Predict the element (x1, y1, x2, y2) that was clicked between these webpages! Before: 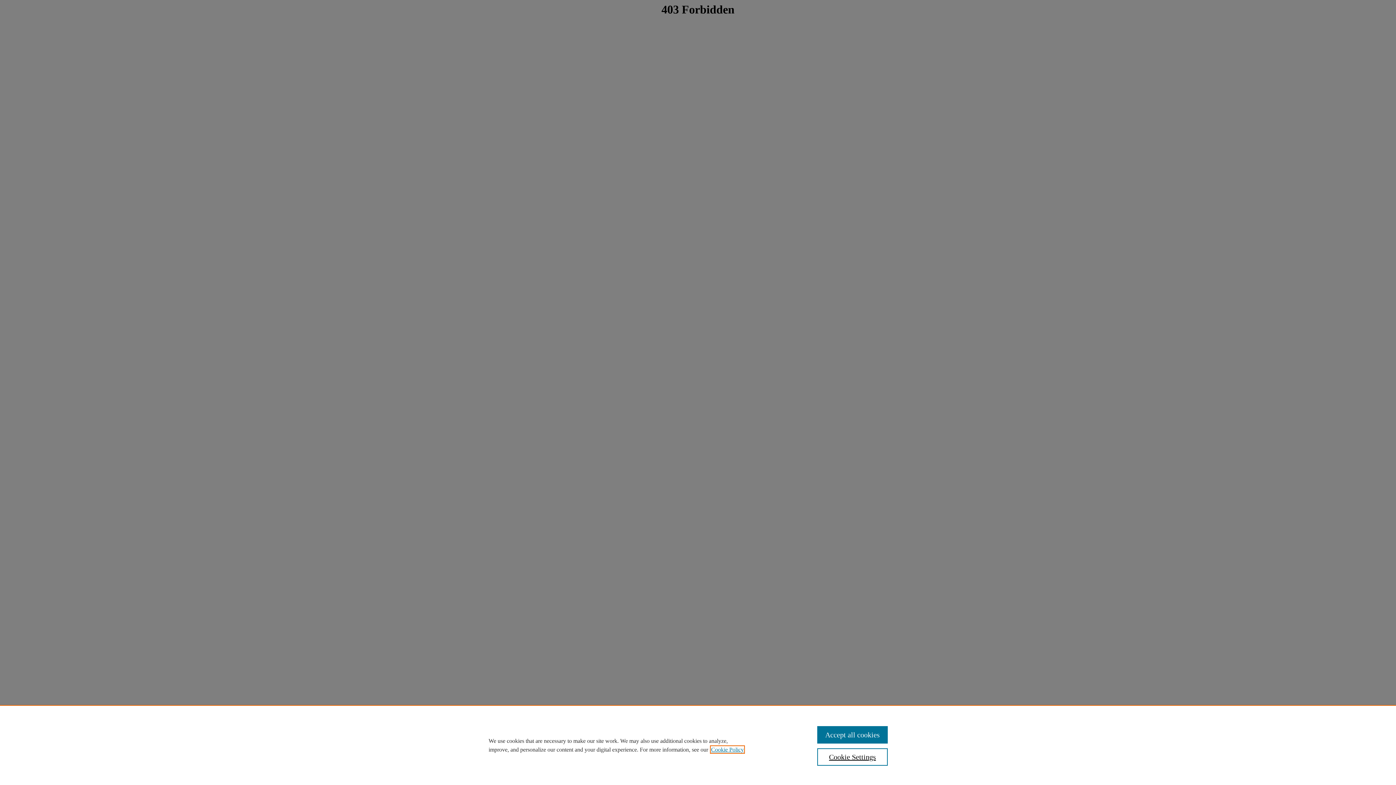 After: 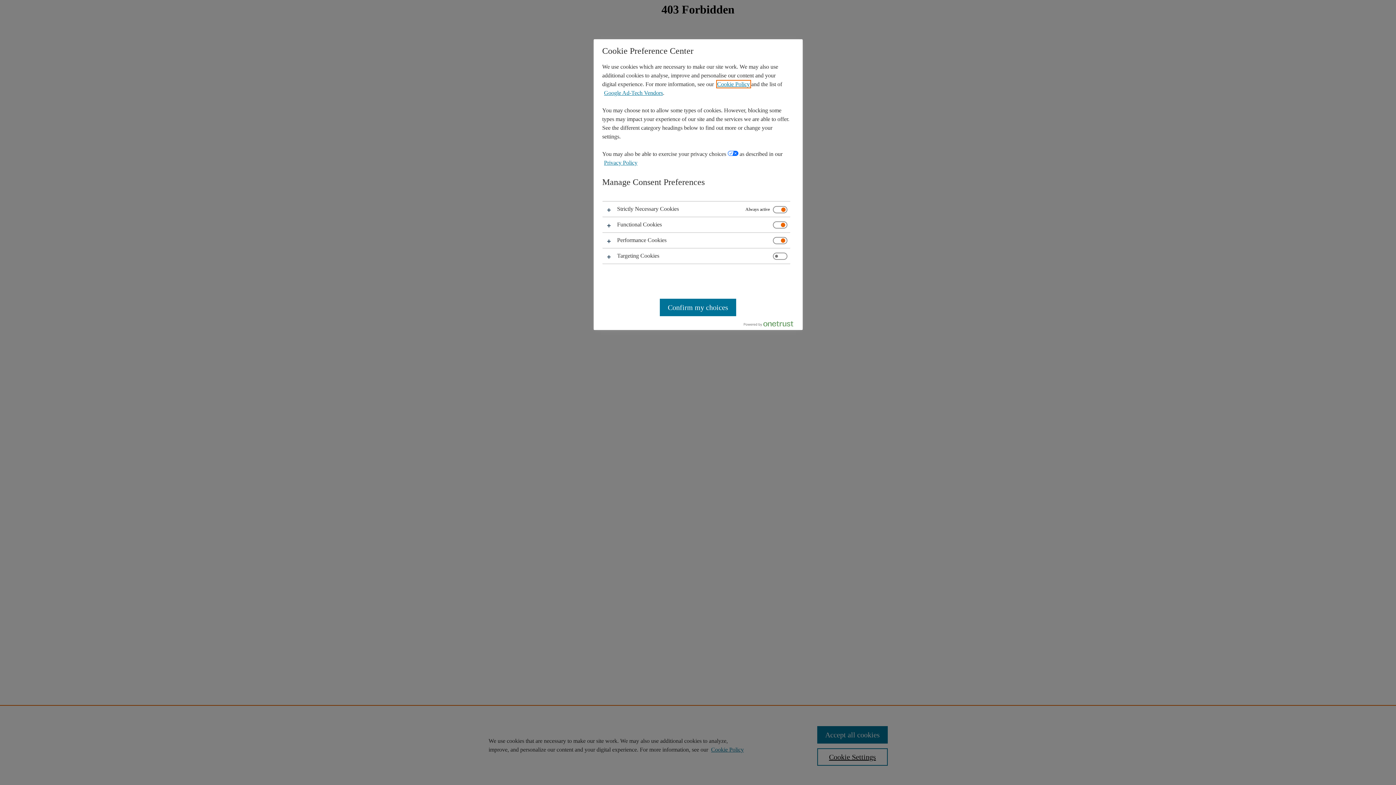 Action: label: Cookie Settings bbox: (817, 748, 887, 766)